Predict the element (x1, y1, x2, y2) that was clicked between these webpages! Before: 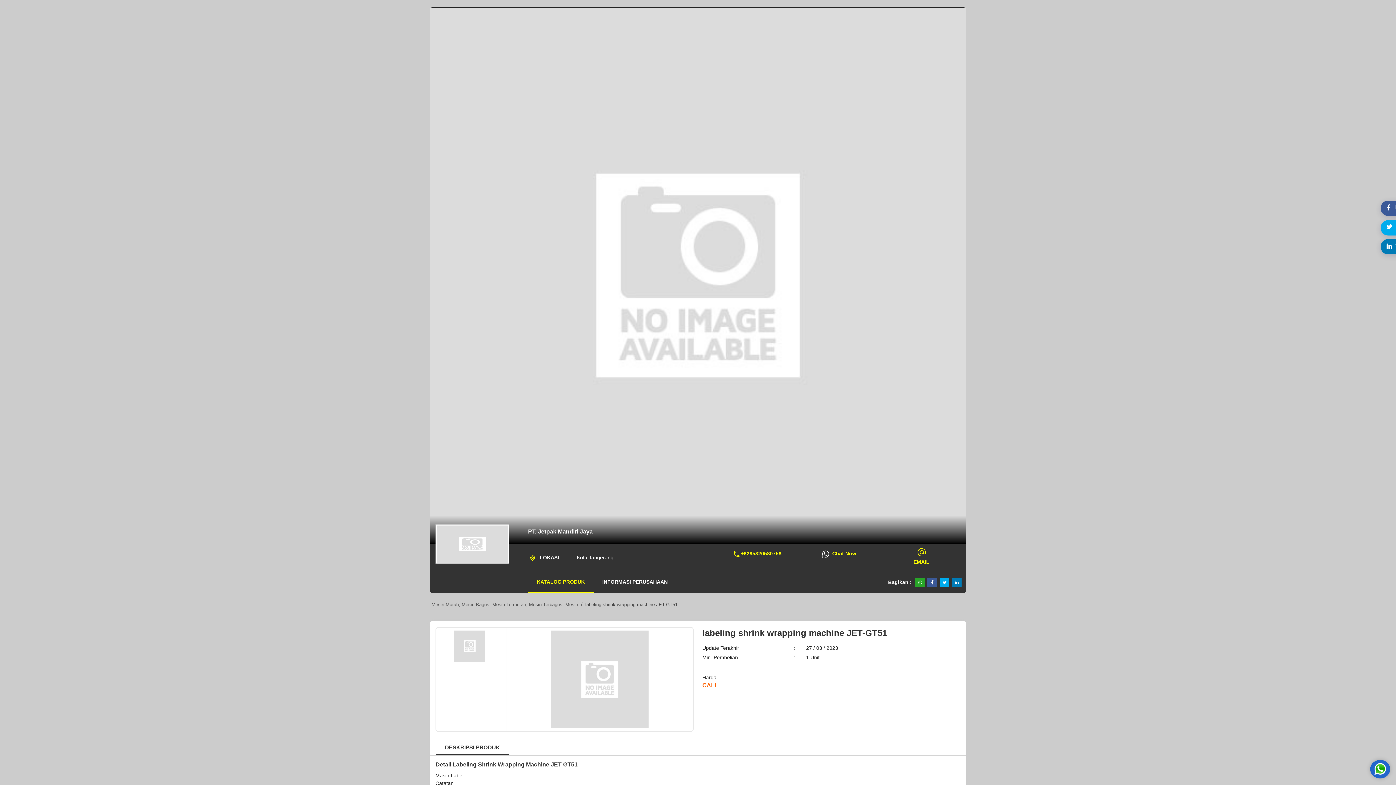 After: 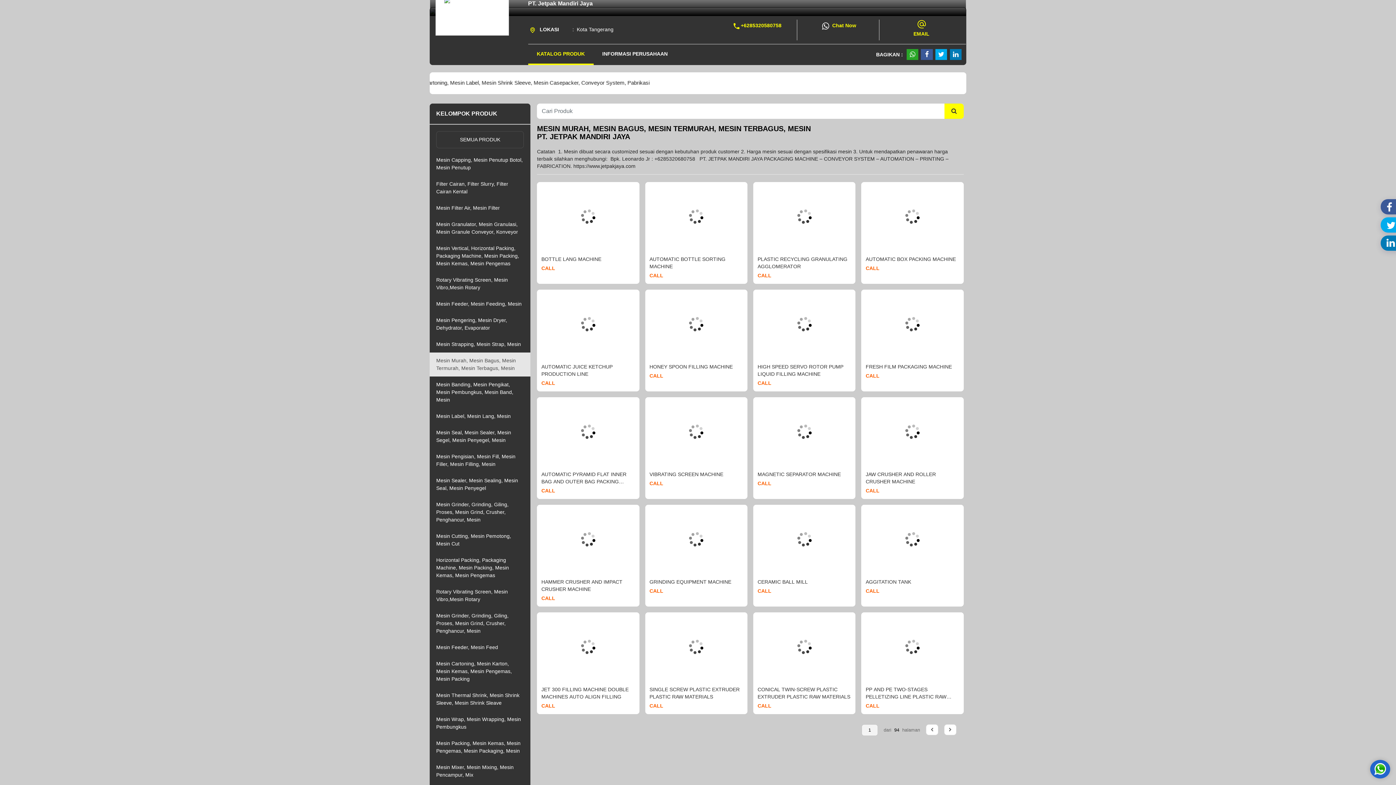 Action: bbox: (431, 602, 578, 607) label: Mesin Murah, Mesin Bagus, Mesin Termurah, Mesin Terbagus, Mesin